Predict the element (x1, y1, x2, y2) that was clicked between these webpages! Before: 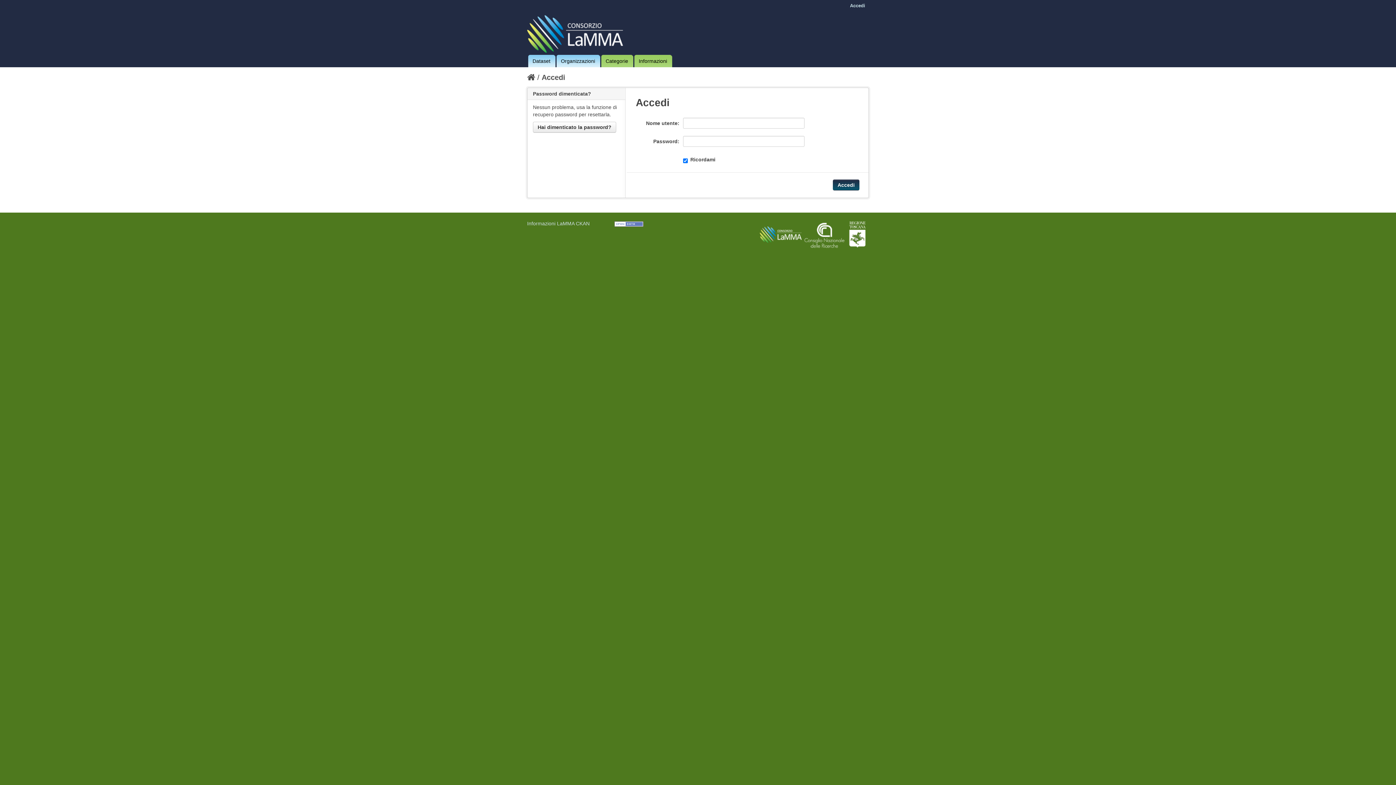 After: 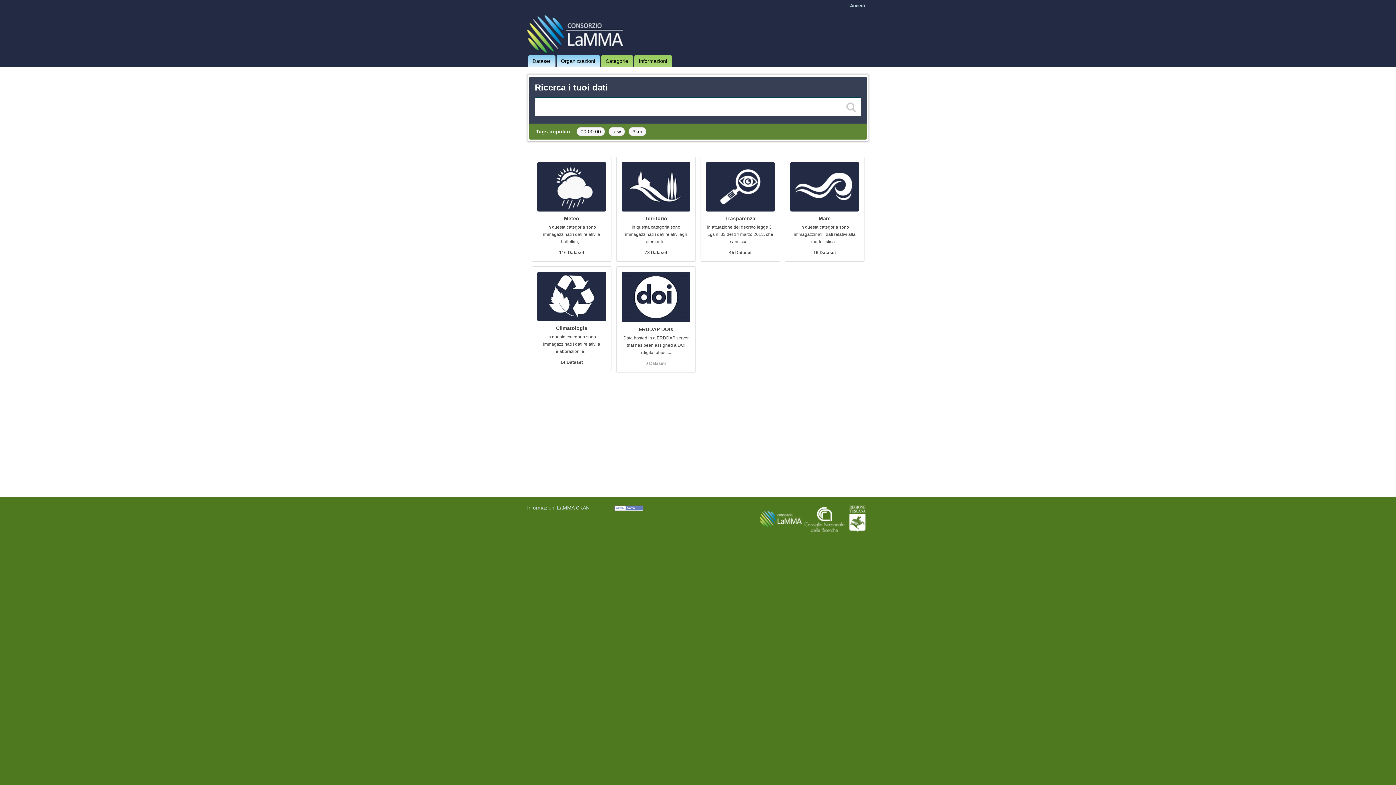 Action: bbox: (527, 29, 627, 35)